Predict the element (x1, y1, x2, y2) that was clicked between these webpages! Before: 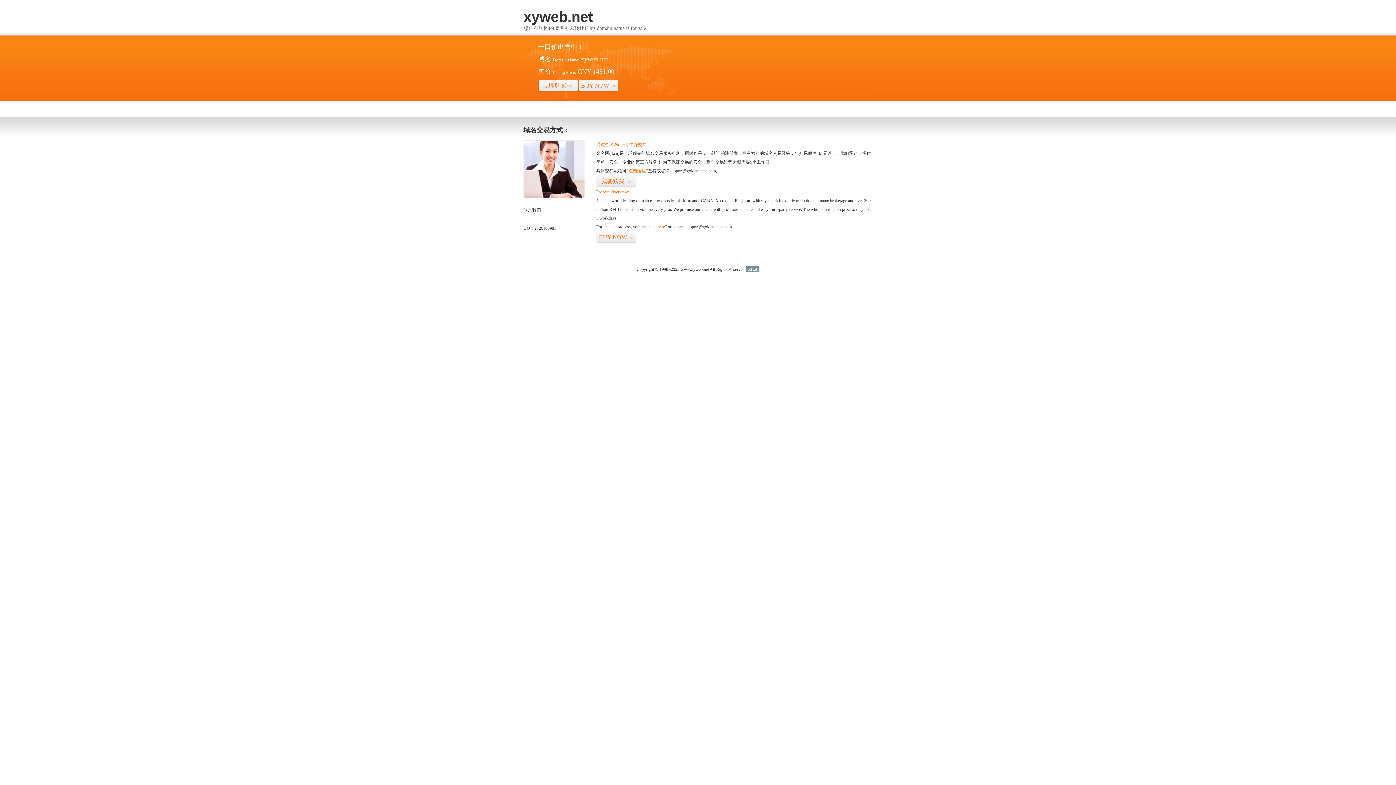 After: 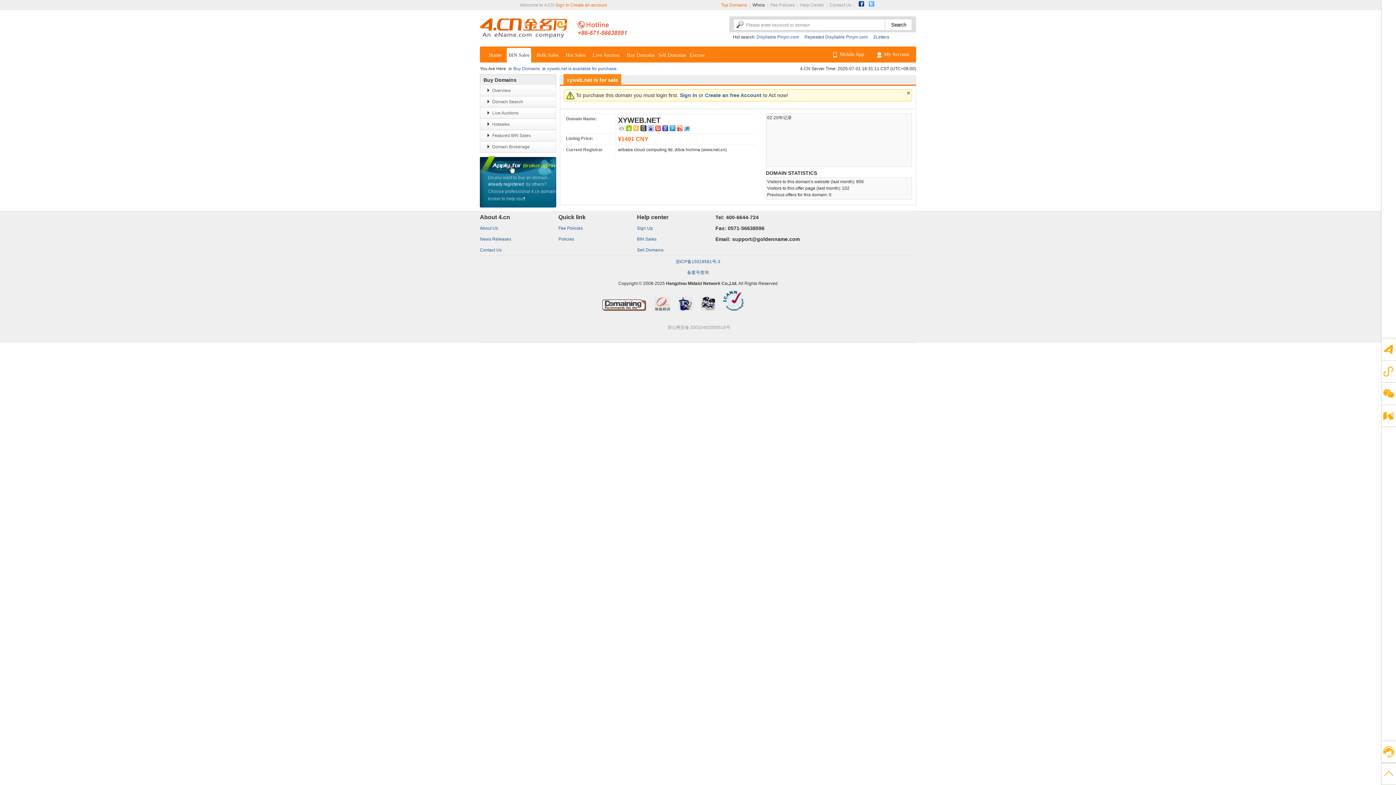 Action: label: “visit here” bbox: (647, 224, 666, 229)